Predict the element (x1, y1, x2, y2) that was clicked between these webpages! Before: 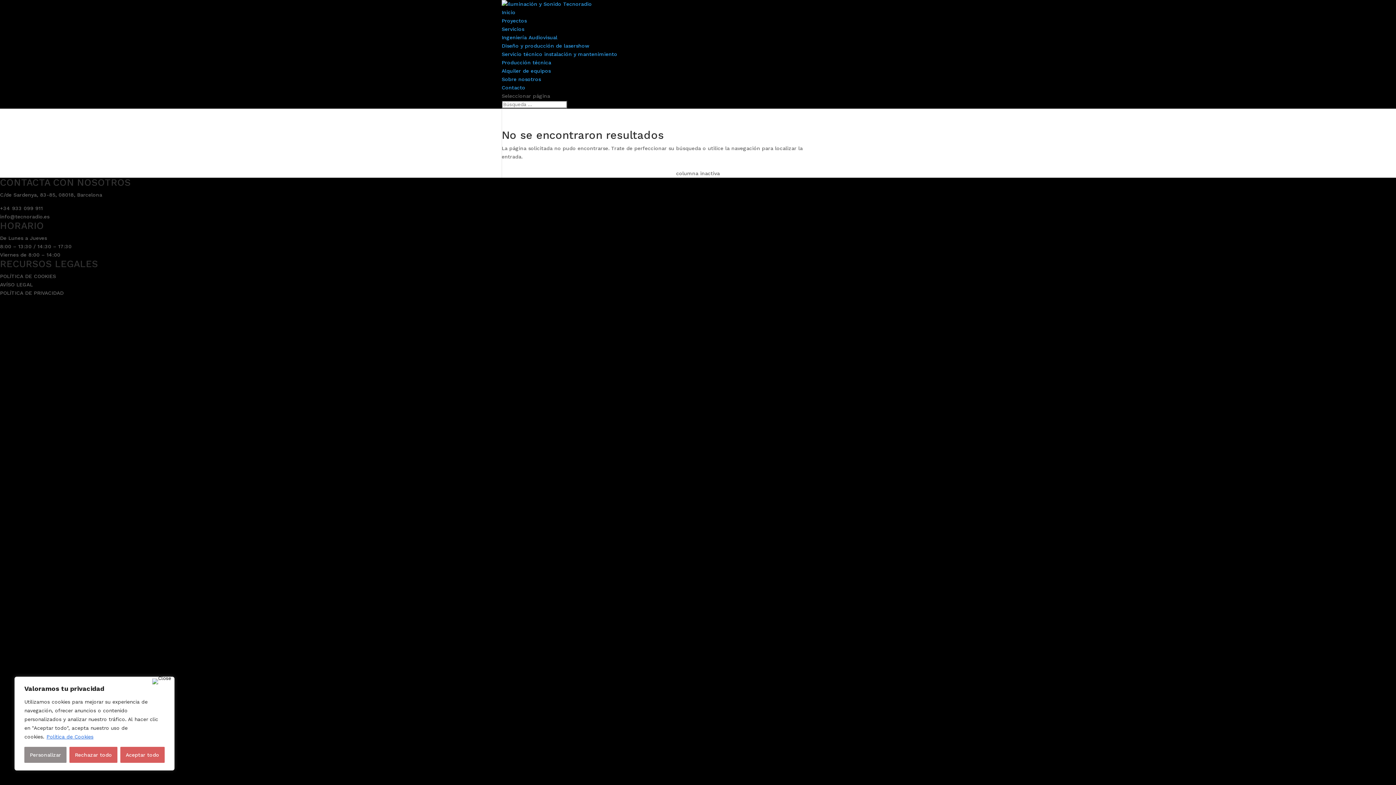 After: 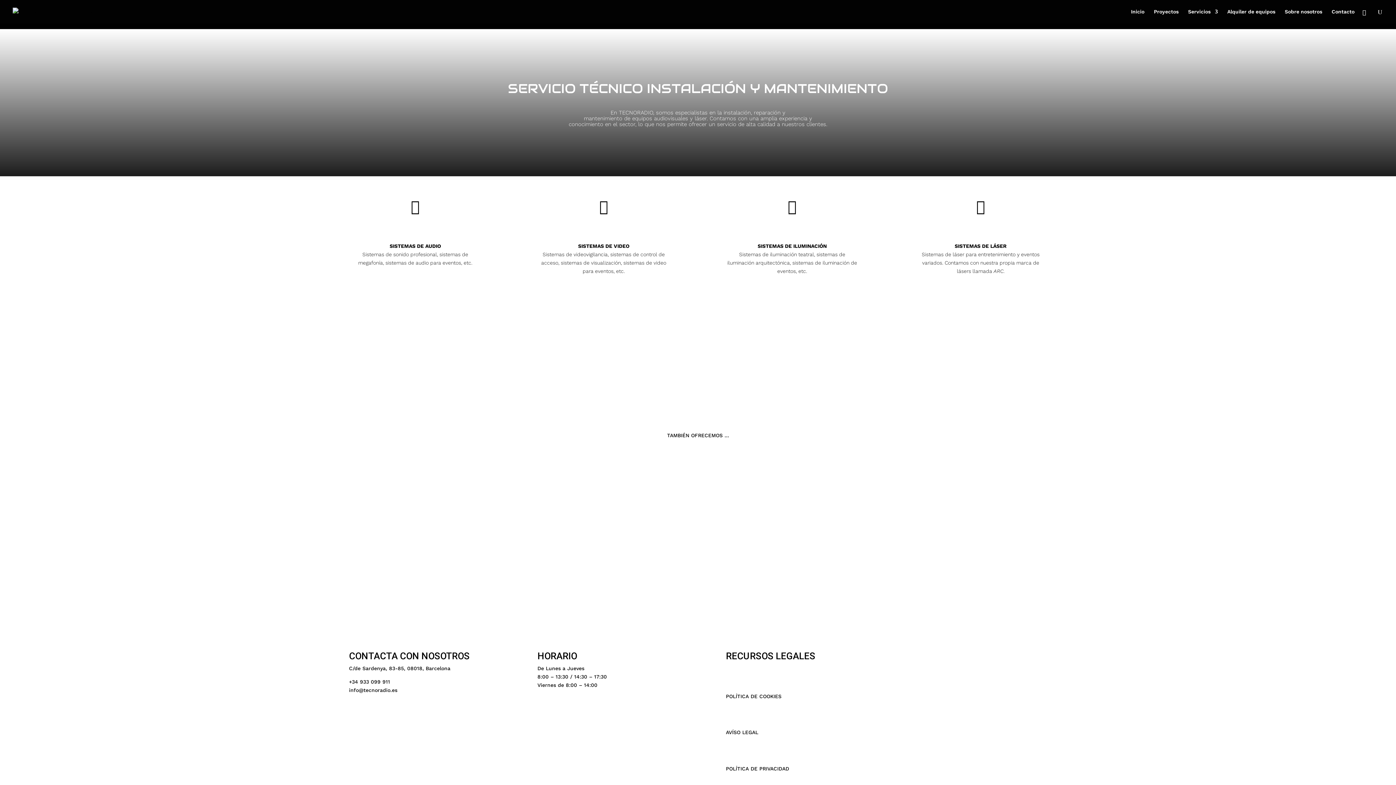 Action: label: Servicio técnico instalación y mantenimiento bbox: (501, 51, 617, 57)